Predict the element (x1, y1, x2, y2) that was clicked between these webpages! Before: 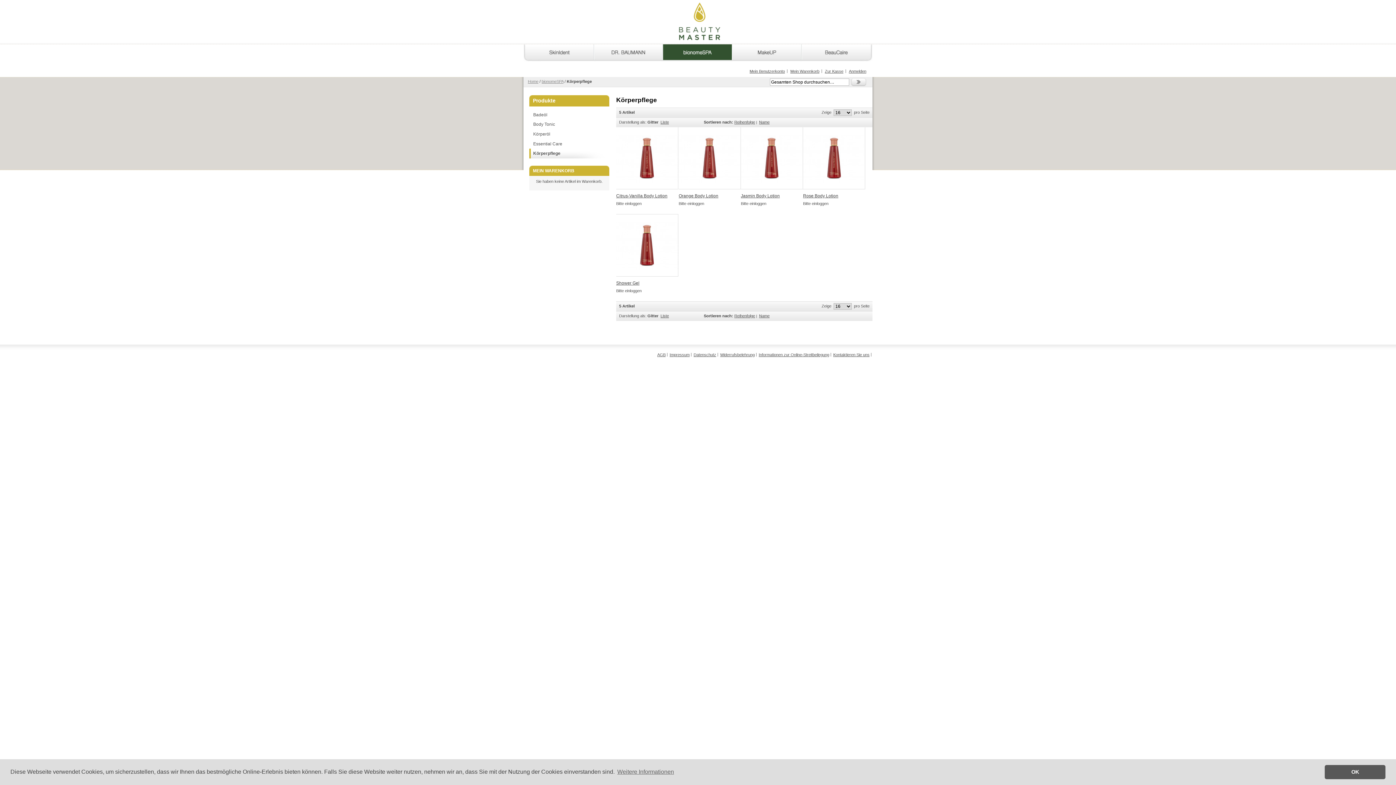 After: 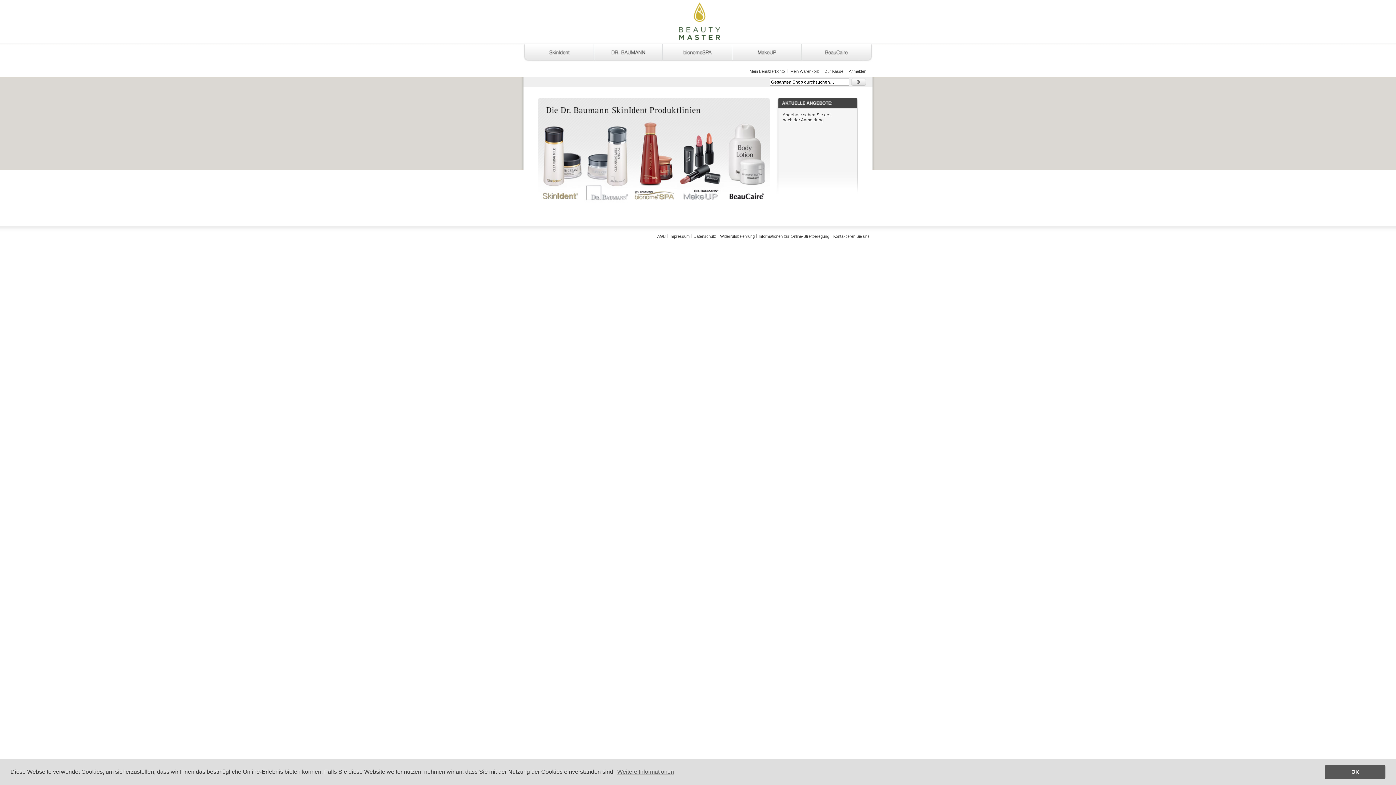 Action: bbox: (523, 37, 872, 46)